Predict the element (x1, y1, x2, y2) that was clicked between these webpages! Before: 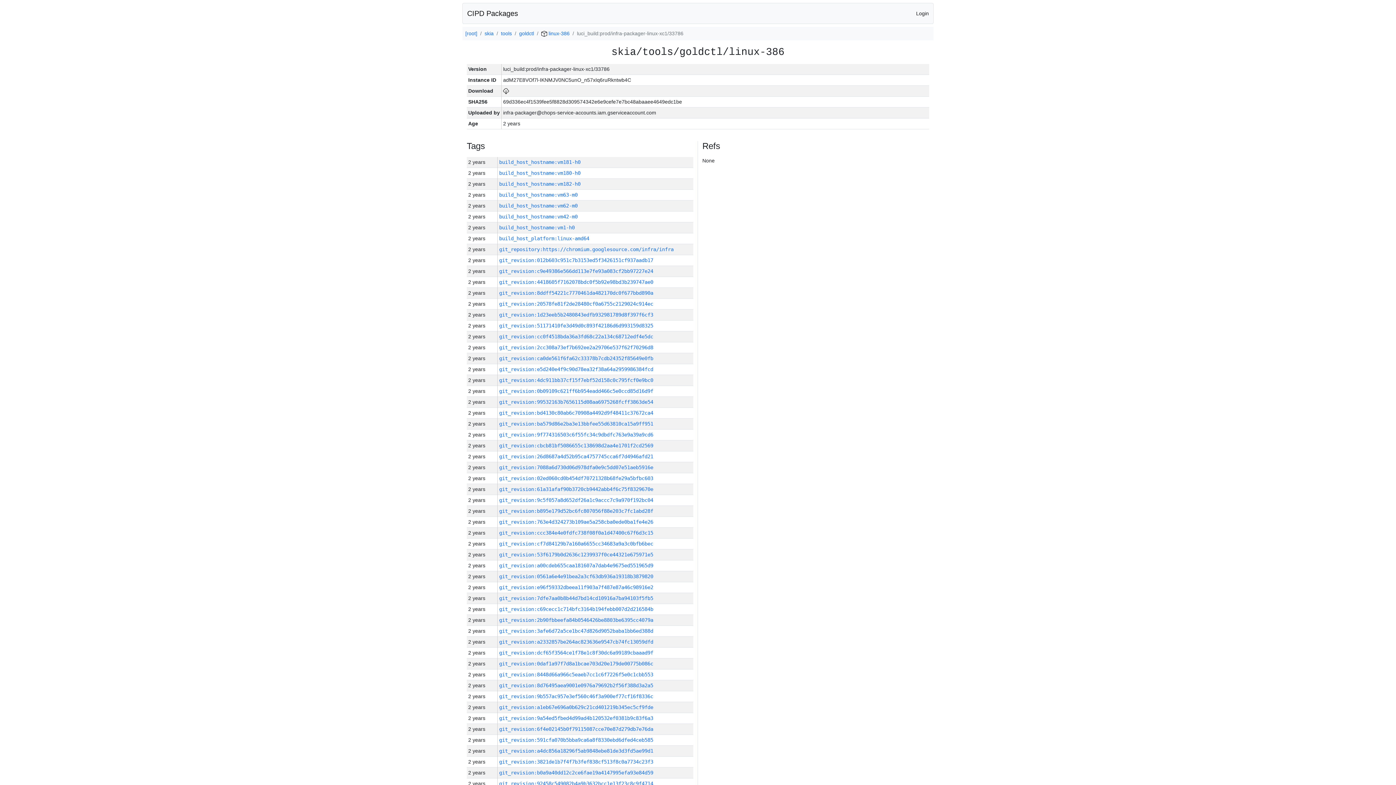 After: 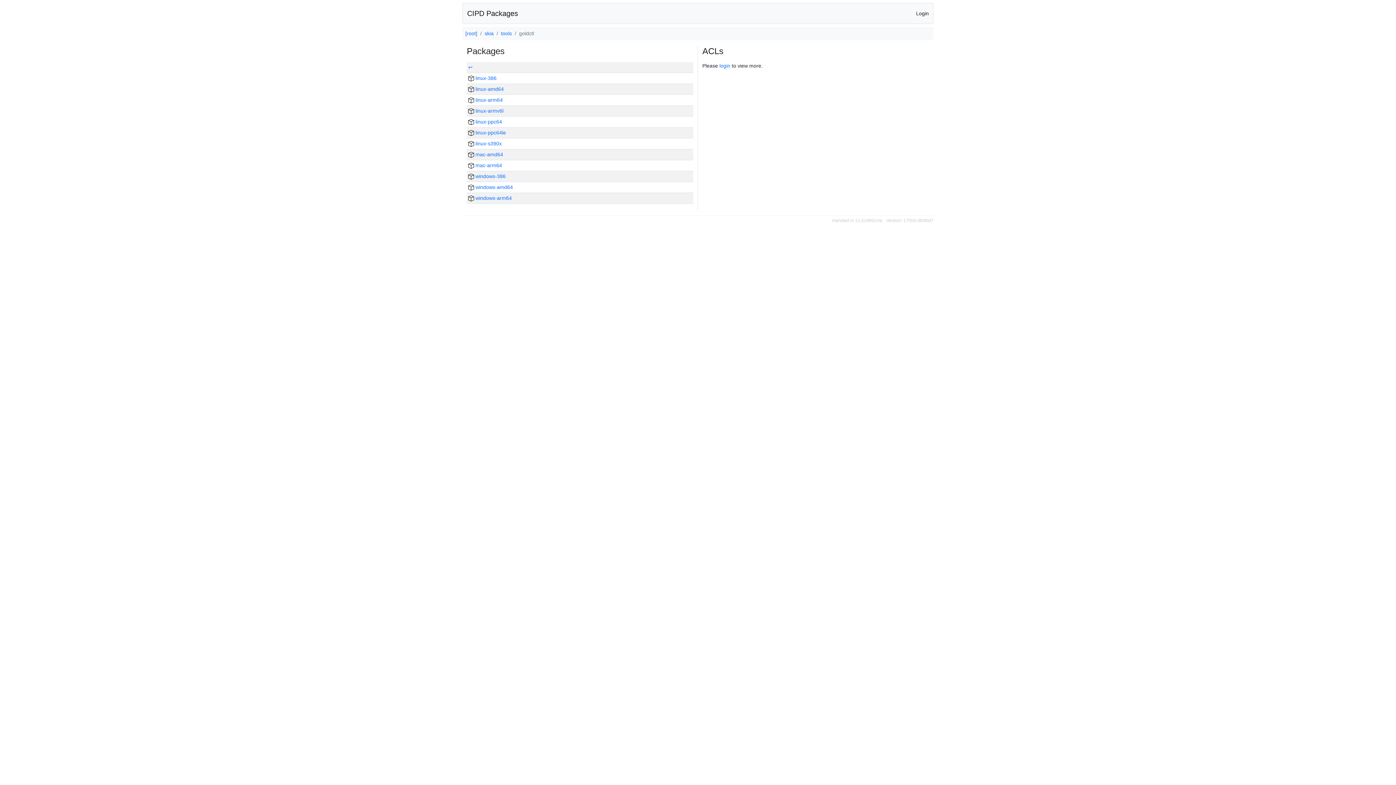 Action: label: goldctl bbox: (519, 30, 534, 36)